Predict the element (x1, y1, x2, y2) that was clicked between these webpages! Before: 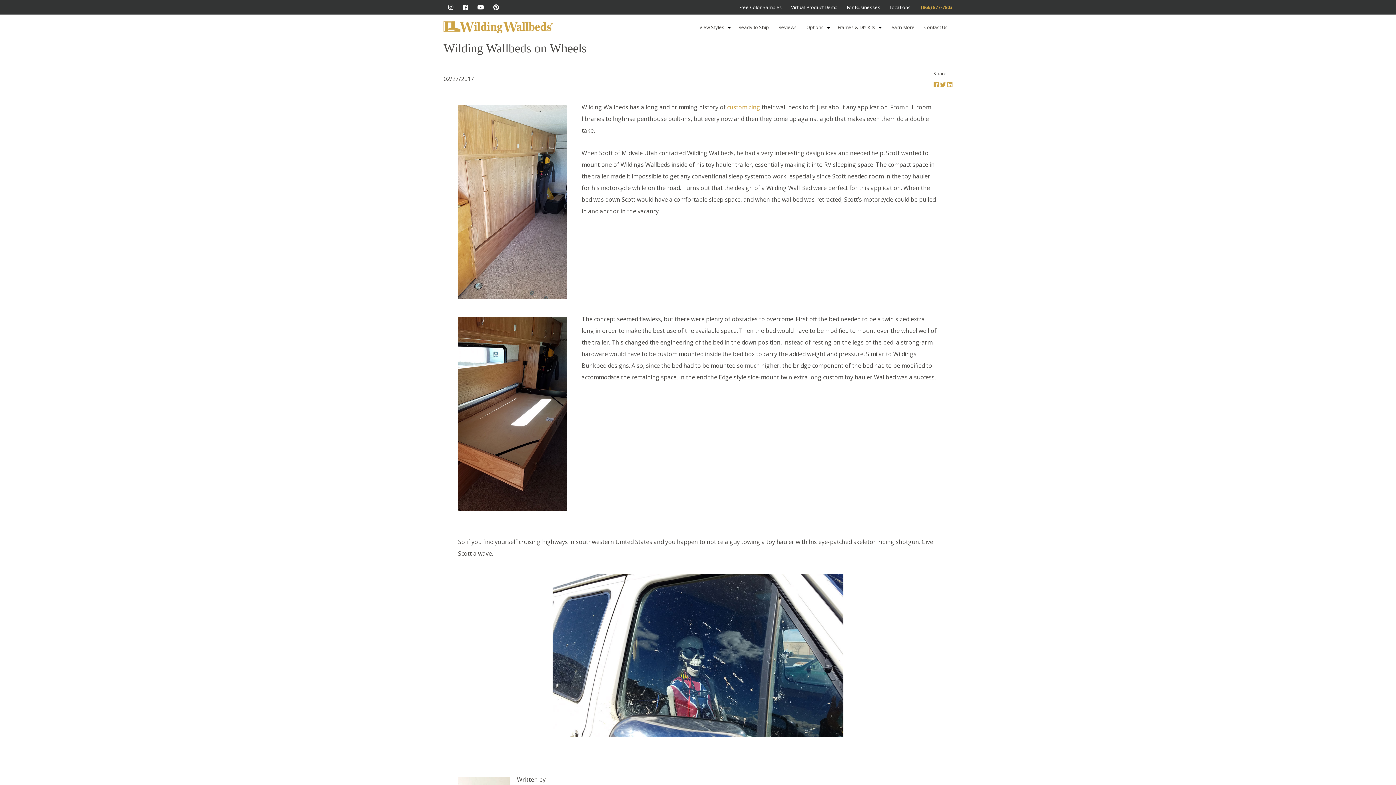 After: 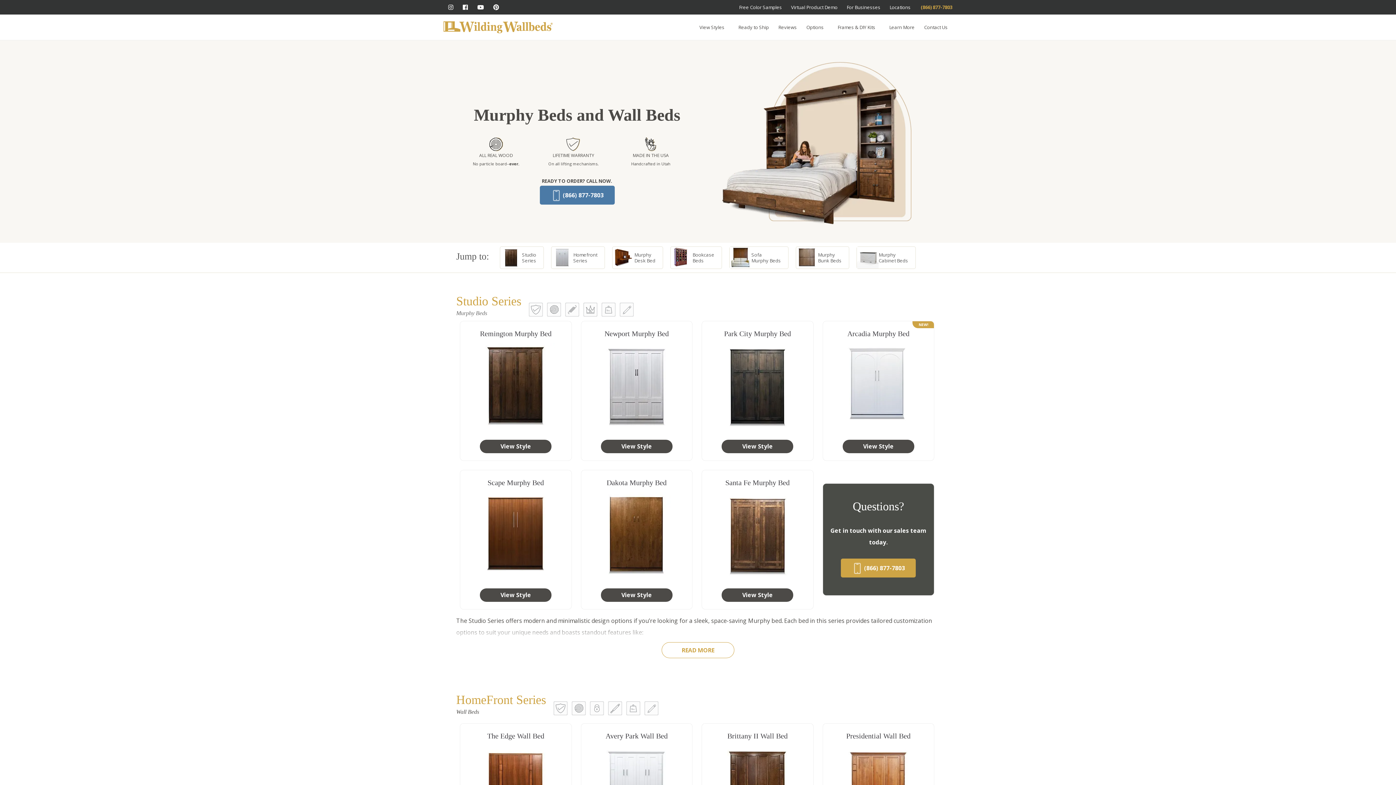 Action: label: View Styles bbox: (694, 16, 733, 38)